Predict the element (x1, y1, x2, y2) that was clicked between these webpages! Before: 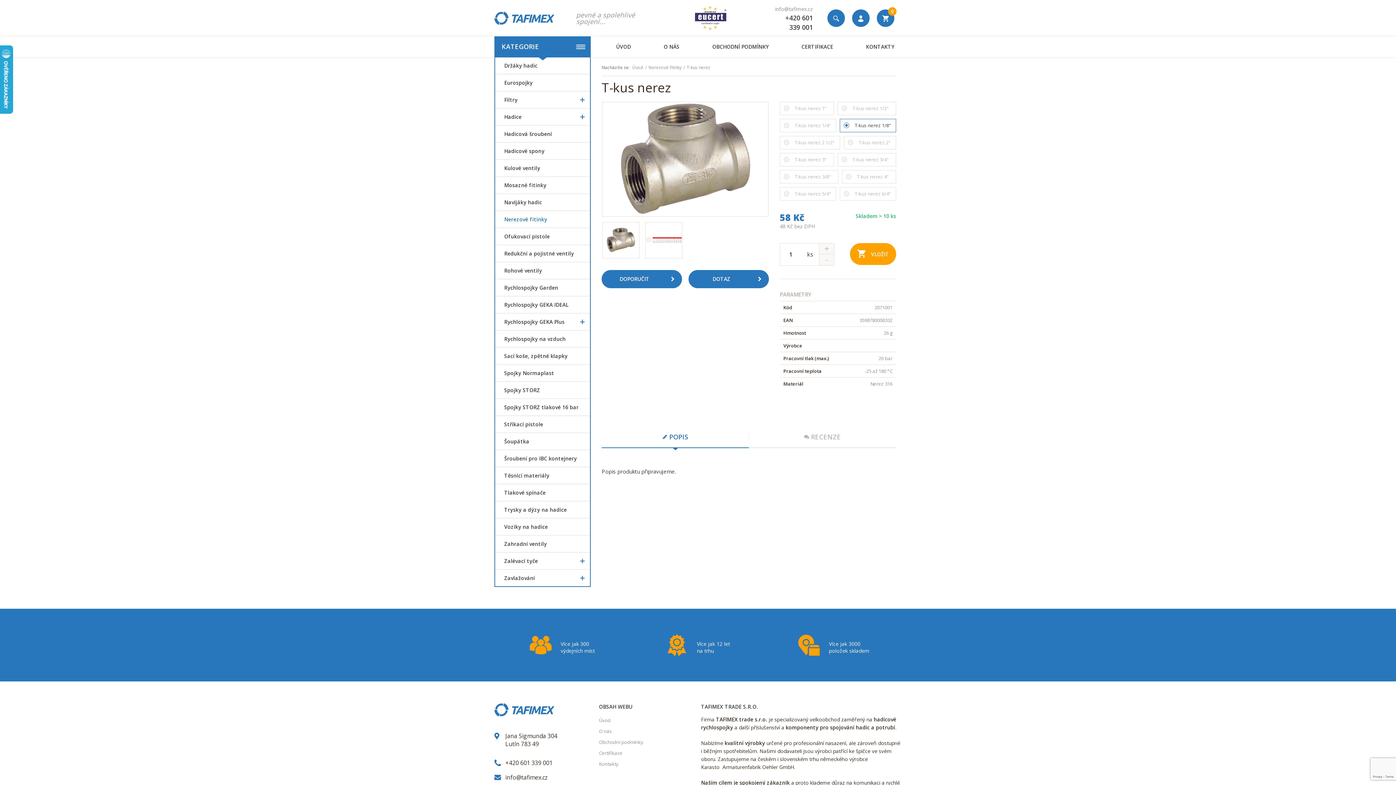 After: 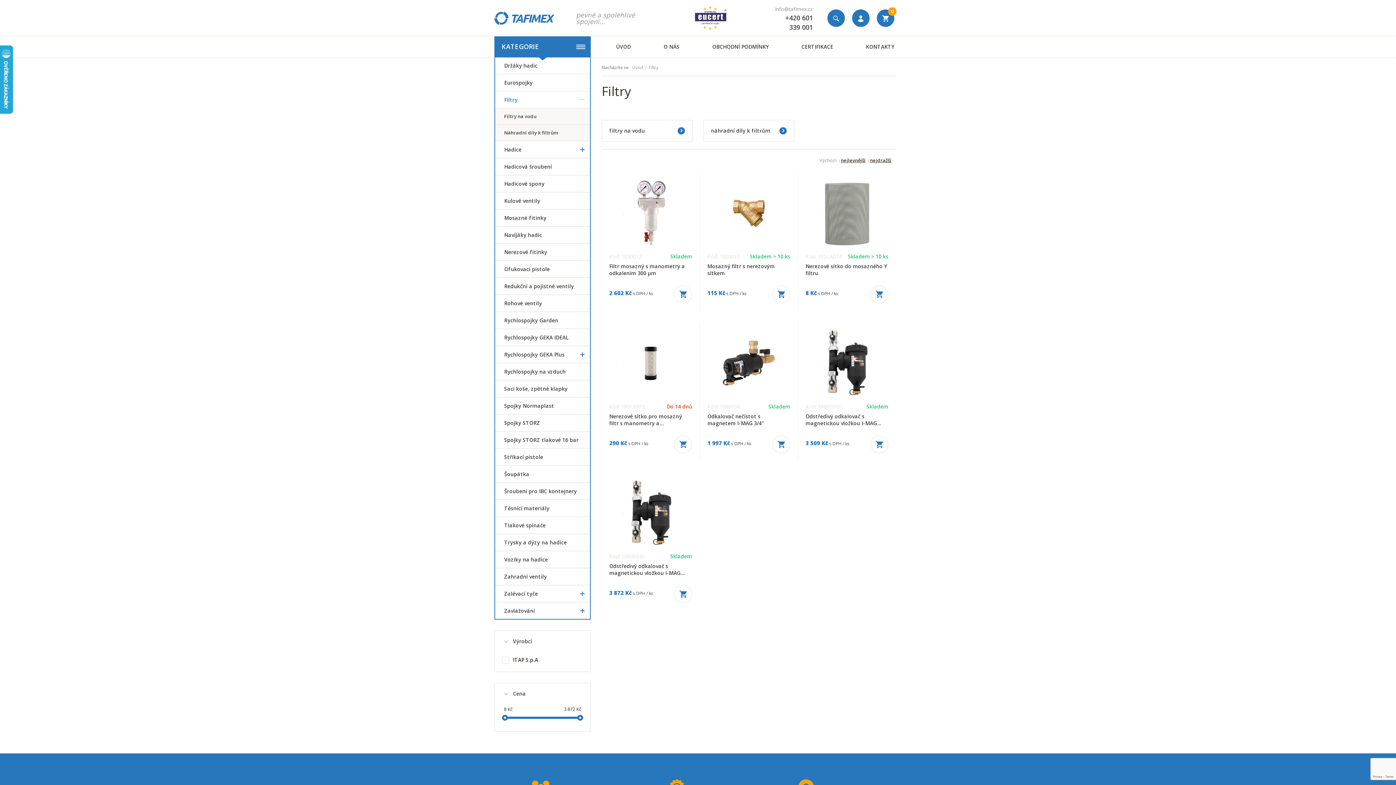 Action: bbox: (495, 91, 590, 108) label: Filtry